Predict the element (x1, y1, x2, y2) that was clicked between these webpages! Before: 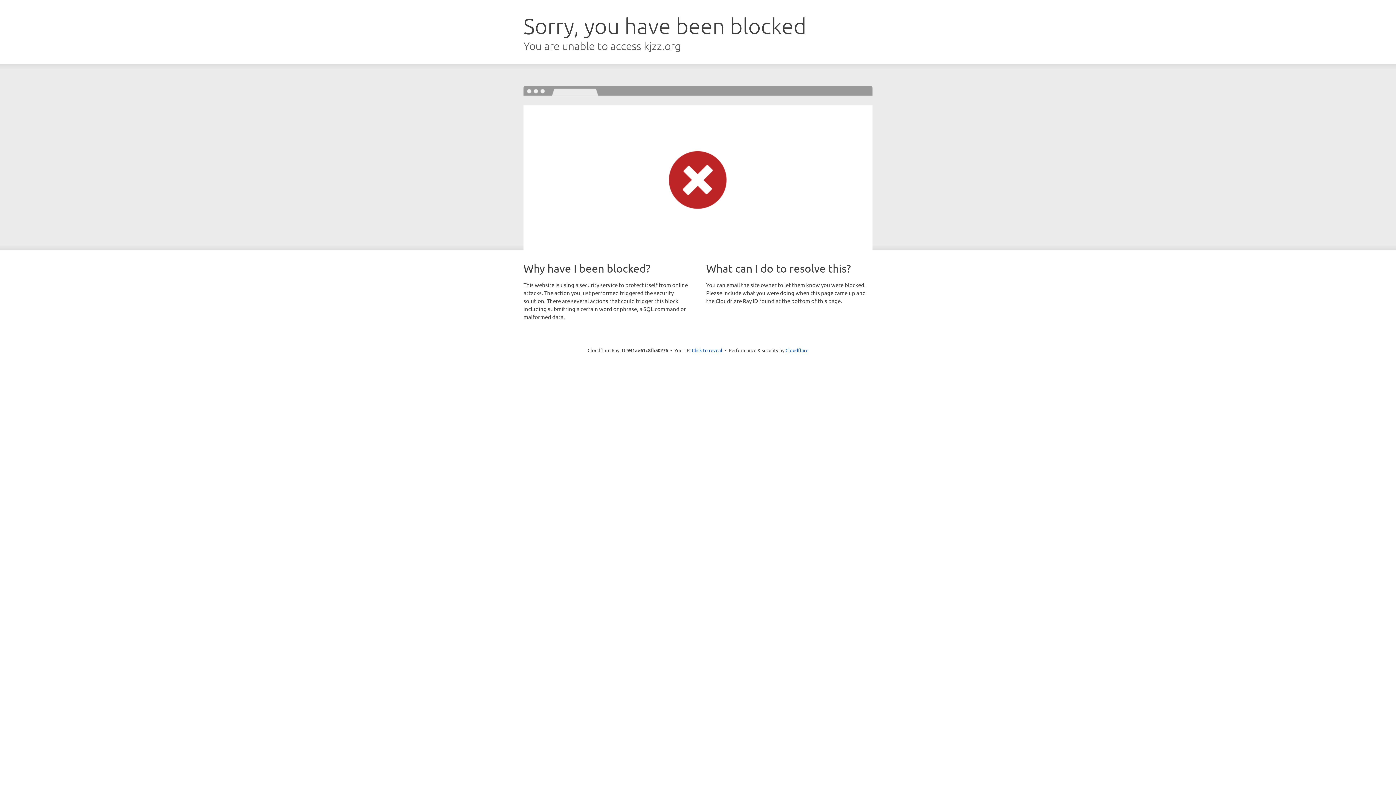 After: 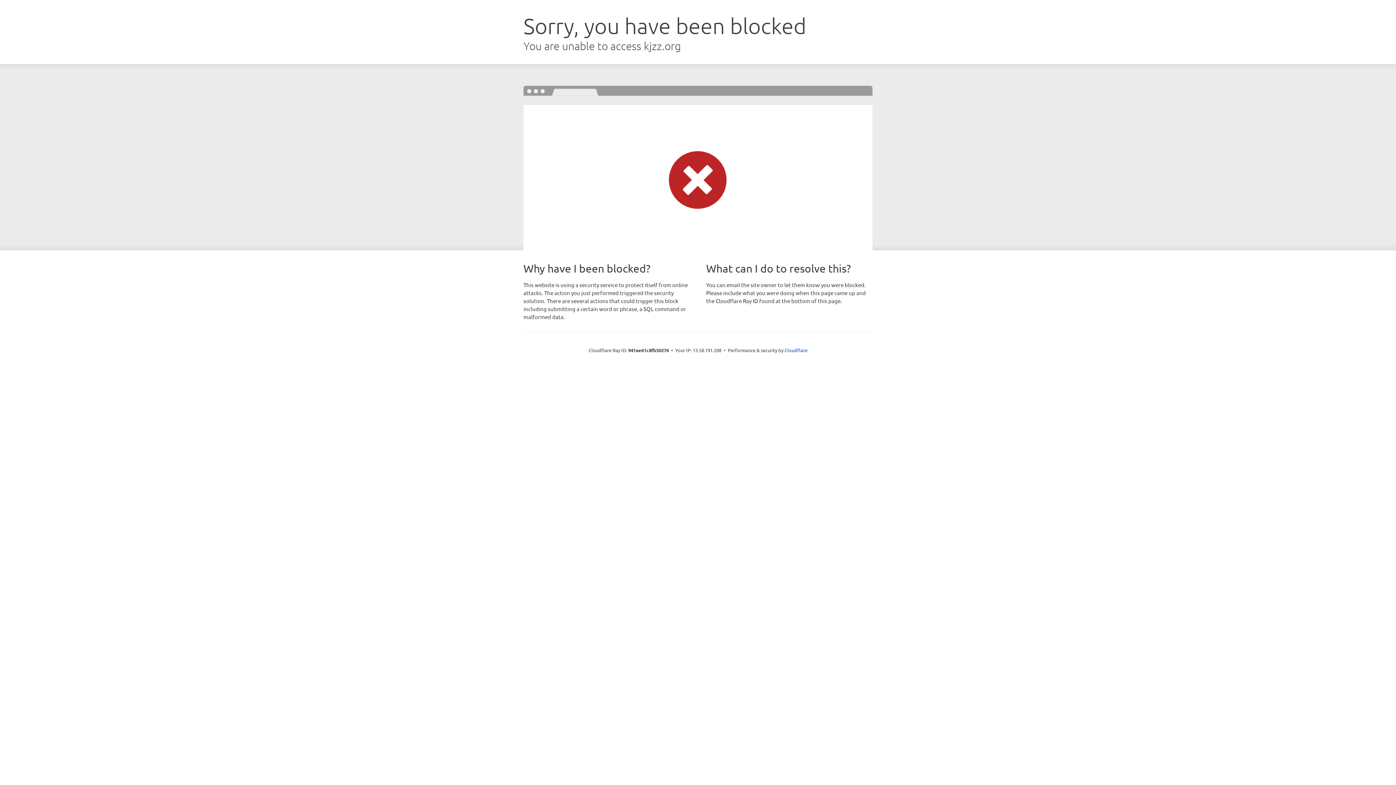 Action: label: Click to reveal bbox: (692, 346, 722, 353)